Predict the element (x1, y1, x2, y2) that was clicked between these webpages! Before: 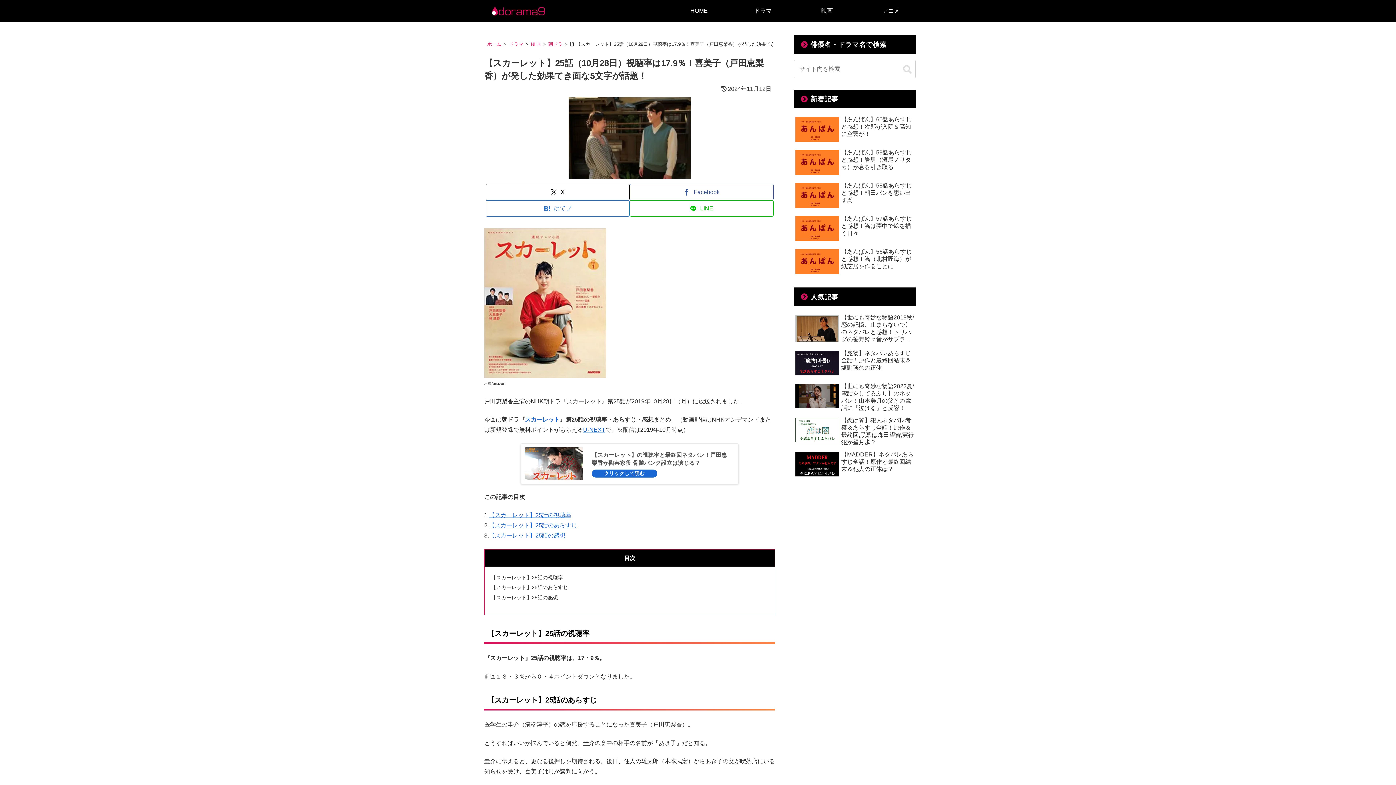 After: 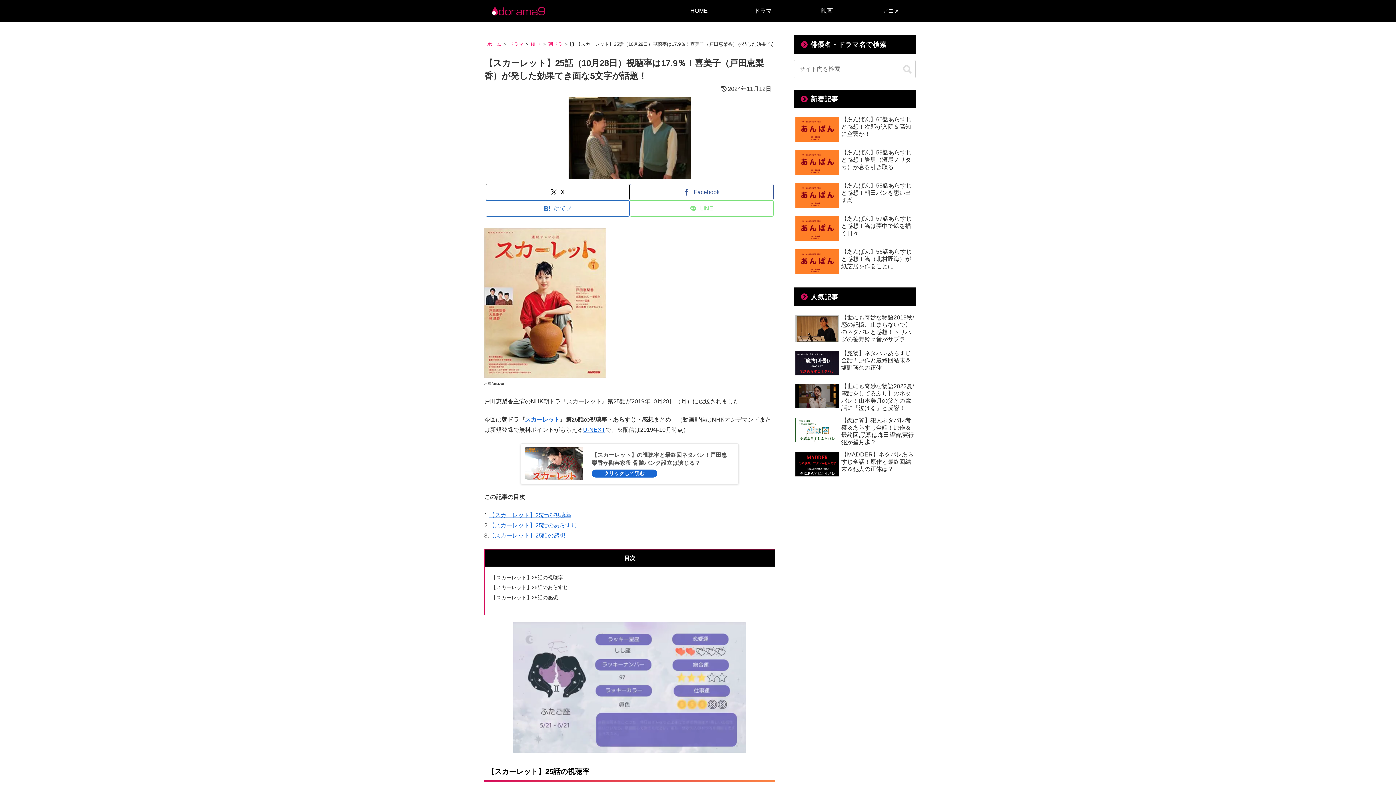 Action: bbox: (629, 200, 773, 216) label: LINEでシェア